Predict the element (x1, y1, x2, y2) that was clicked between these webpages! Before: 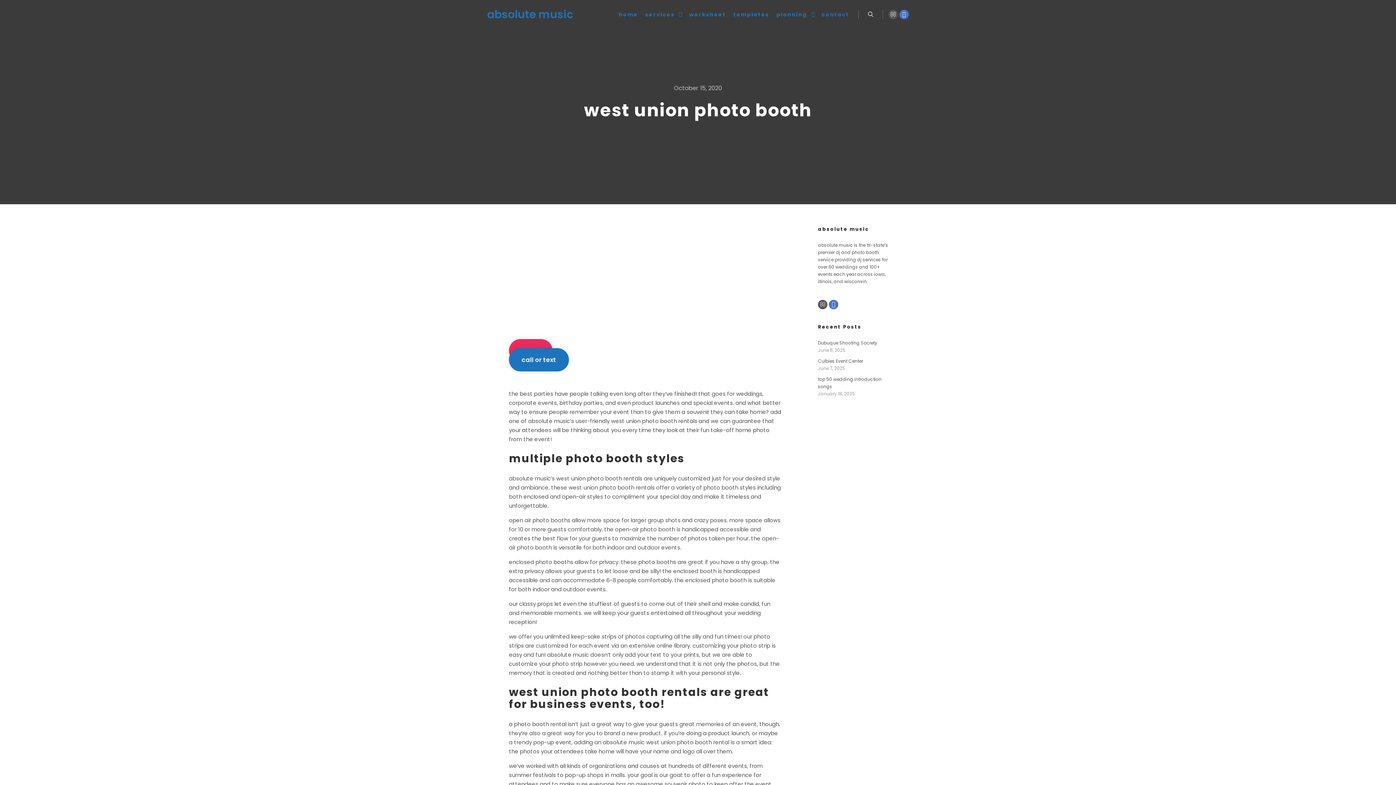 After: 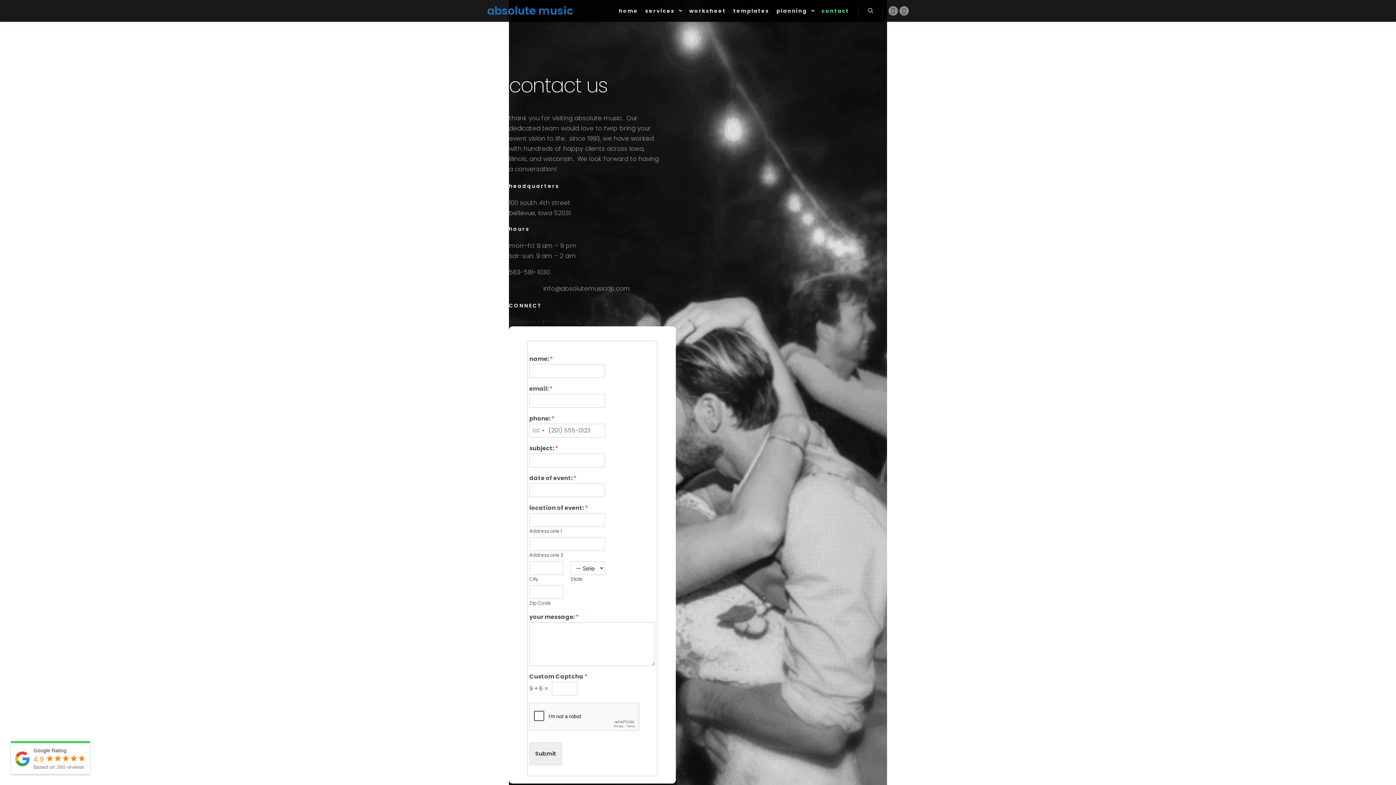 Action: bbox: (818, 0, 853, 29) label: contact